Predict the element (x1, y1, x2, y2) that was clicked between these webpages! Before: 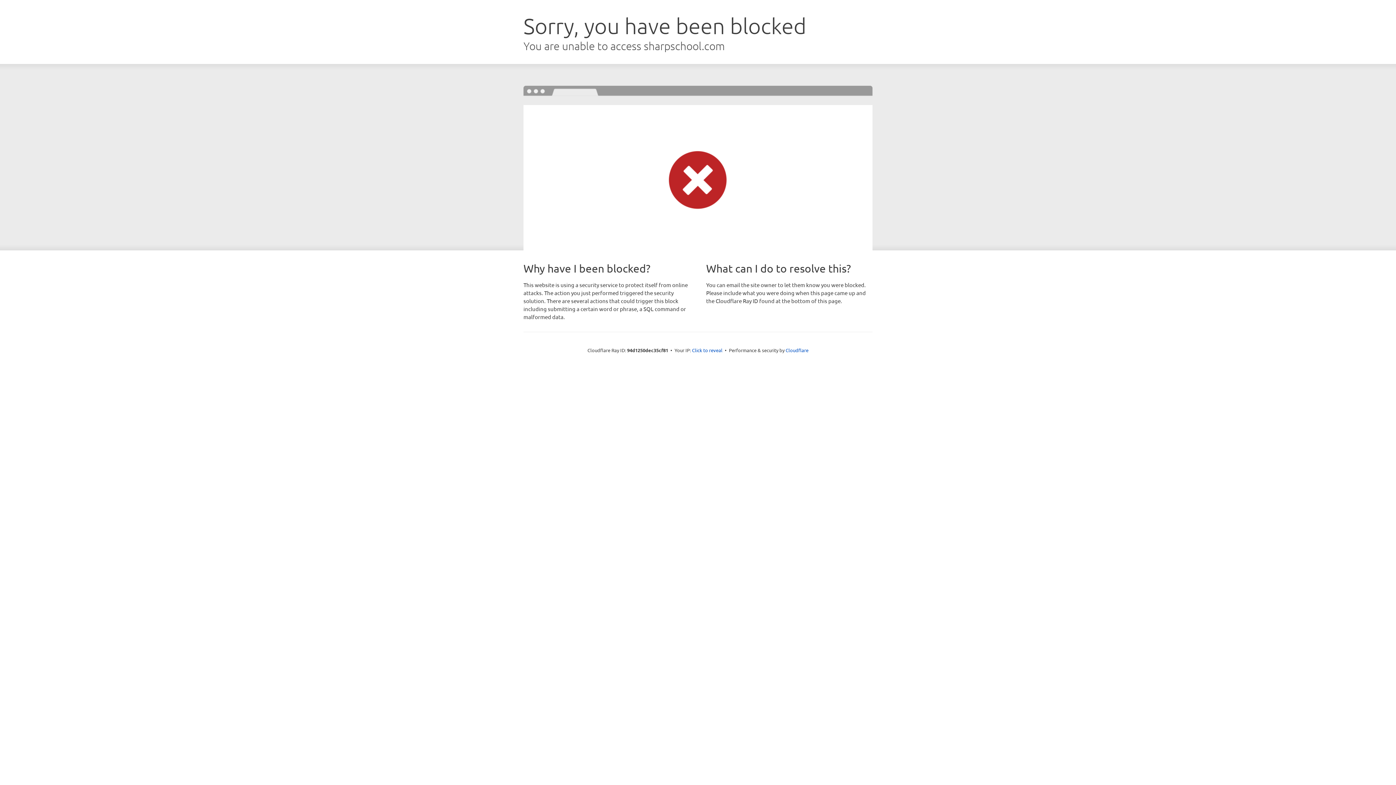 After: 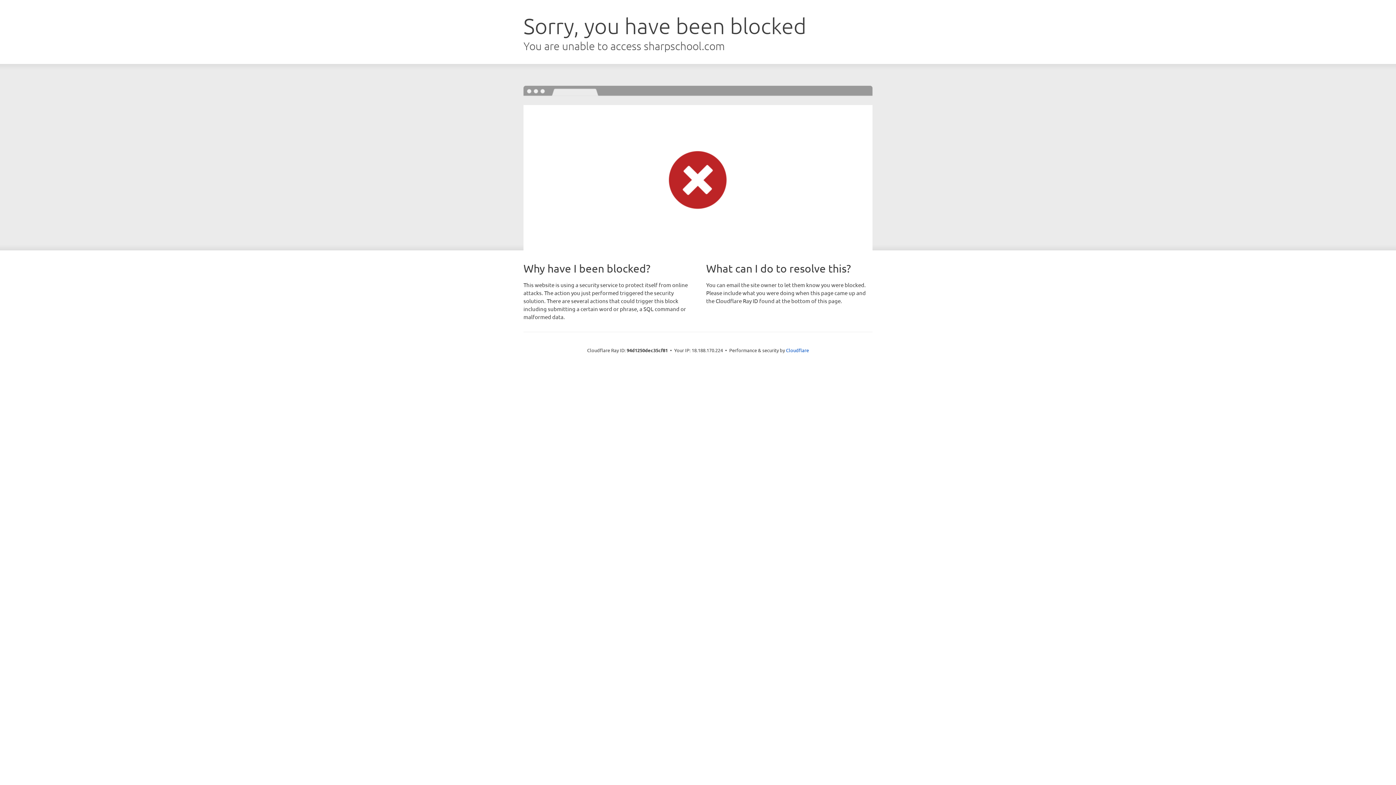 Action: label: Click to reveal bbox: (692, 346, 722, 353)